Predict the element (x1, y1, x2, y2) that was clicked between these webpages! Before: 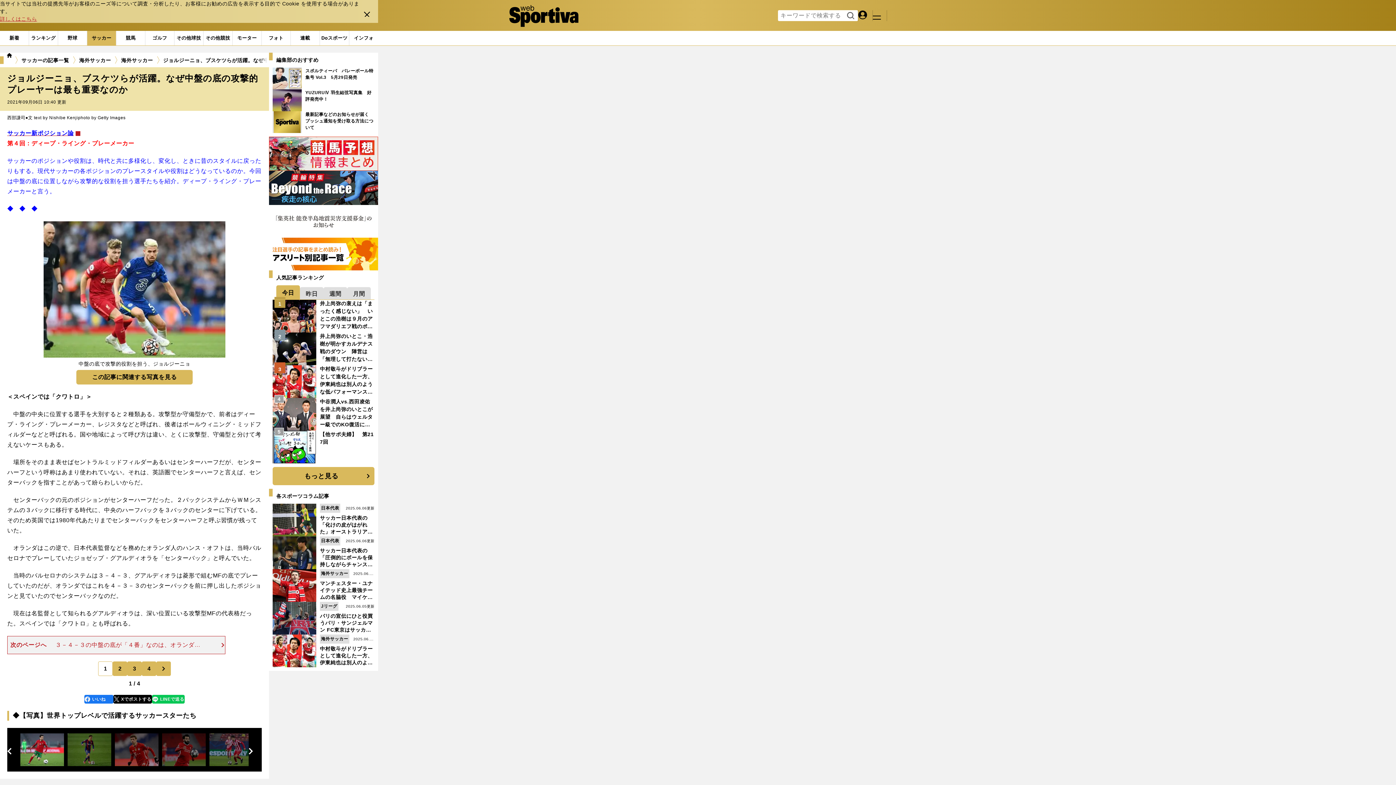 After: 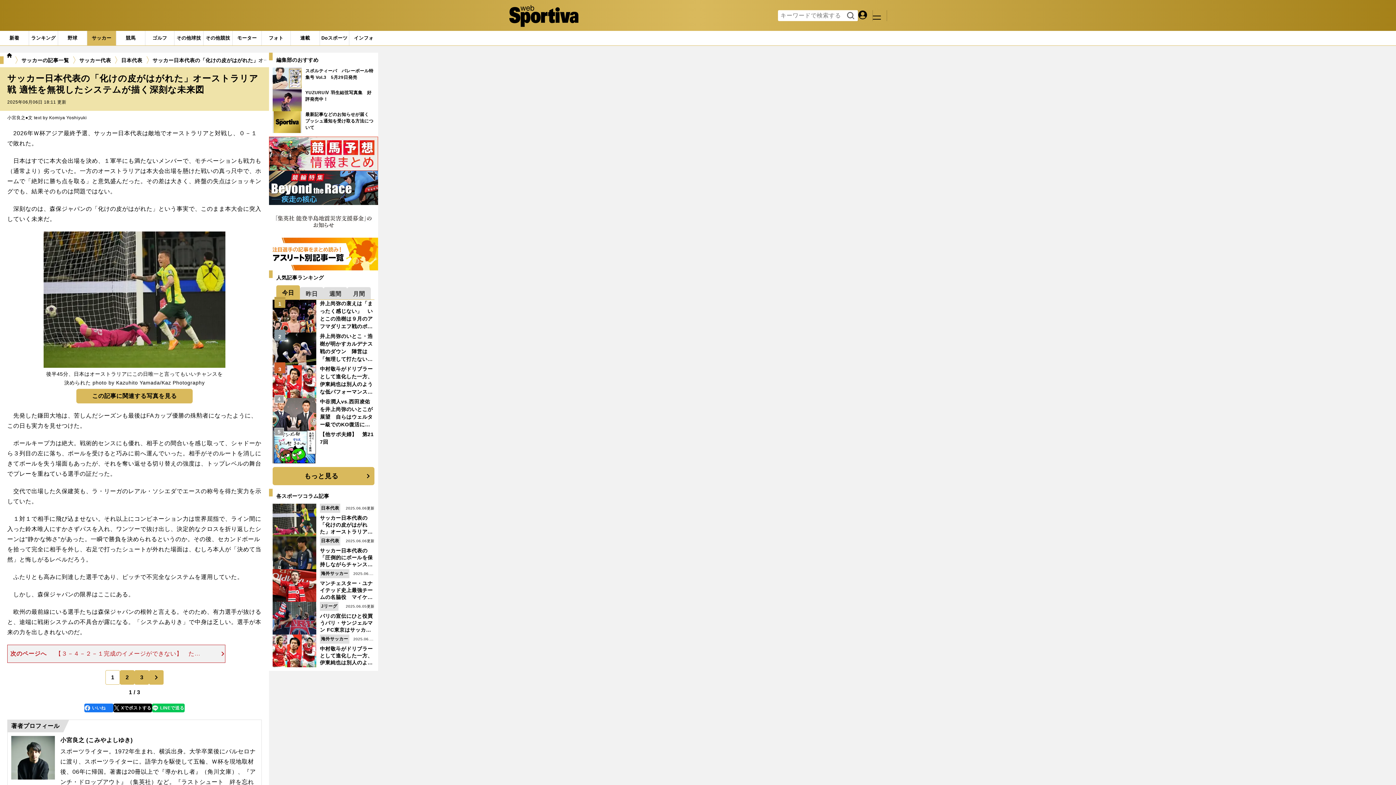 Action: bbox: (272, 504, 374, 536) label: サッカー日本代表の「化けの皮がはがれた」オーストラリア戦 適性を無視したシステムが描く深刻な未来図
2025.06.06更新

日本代表